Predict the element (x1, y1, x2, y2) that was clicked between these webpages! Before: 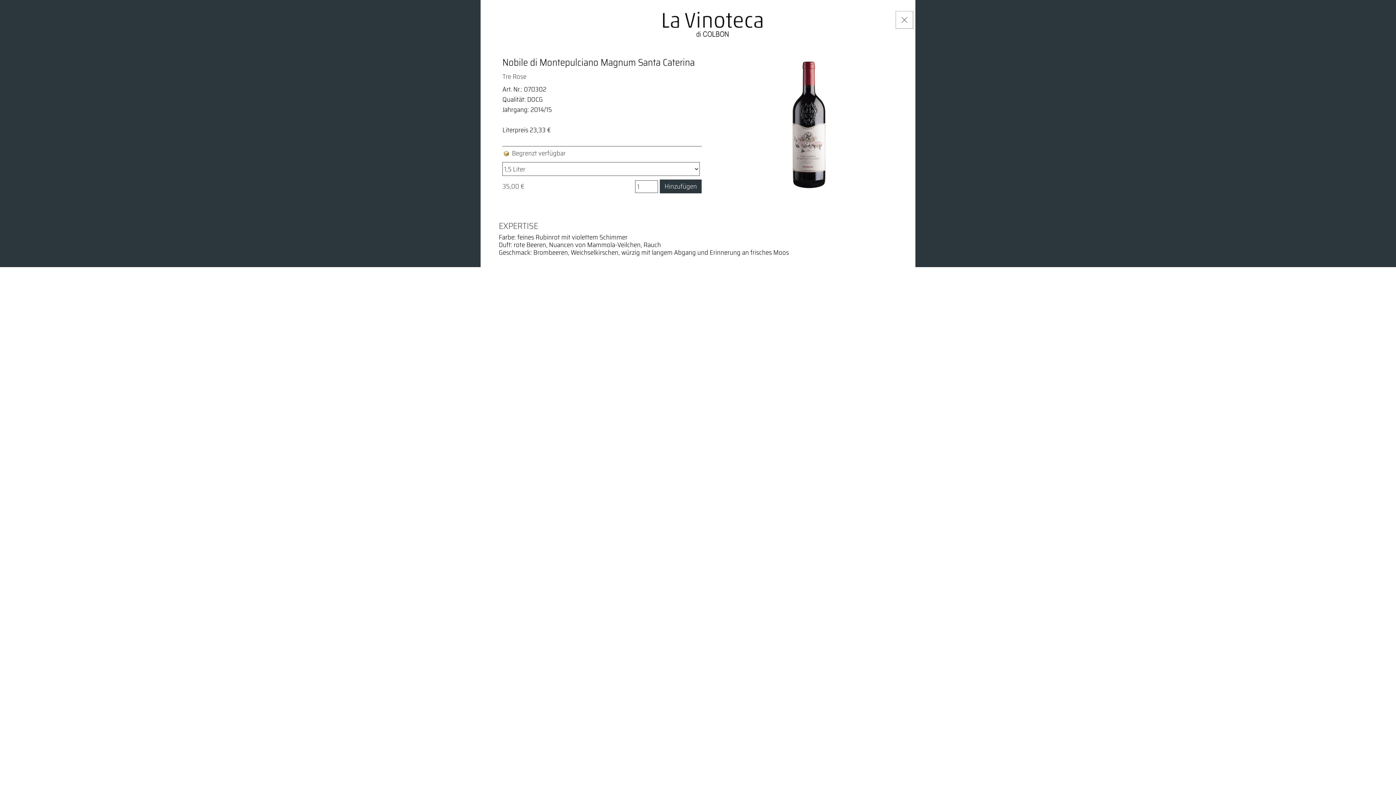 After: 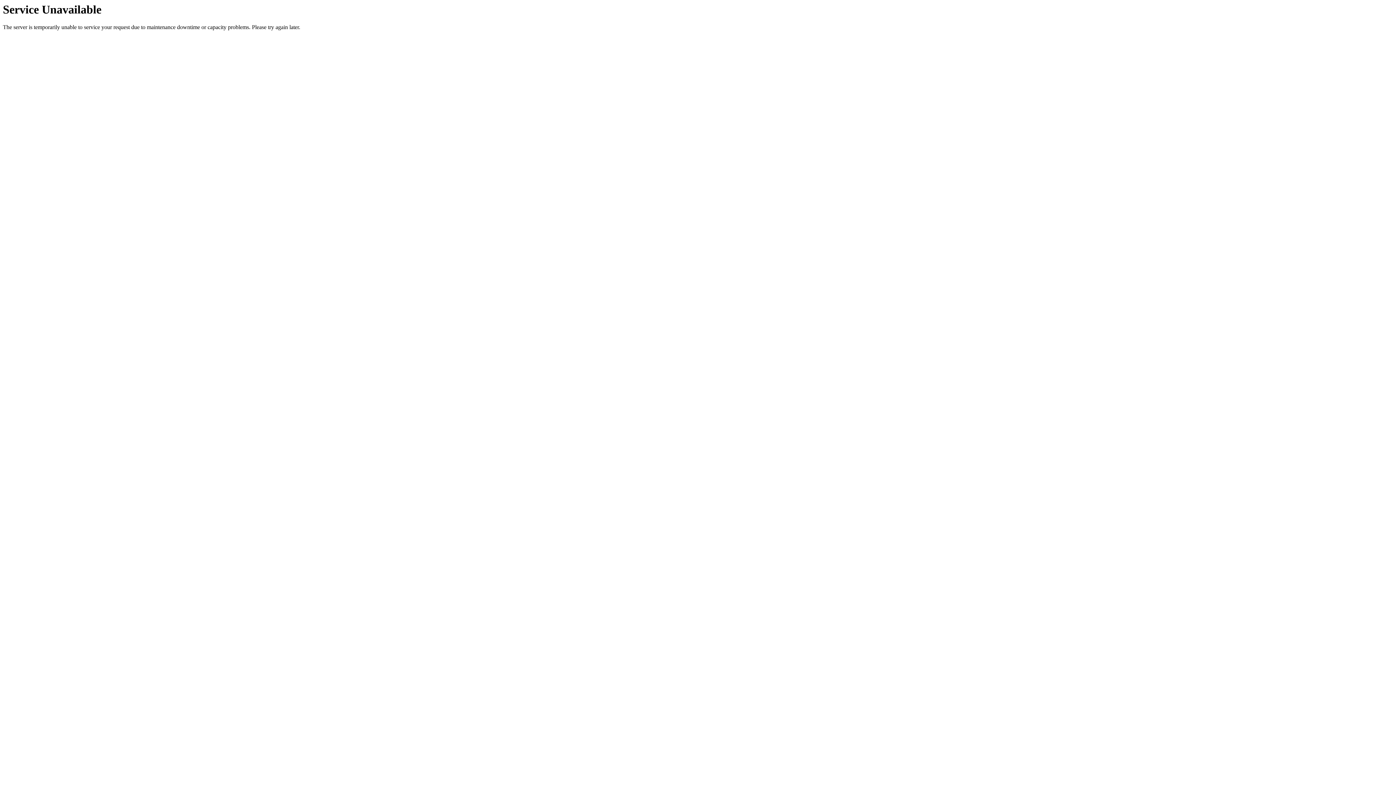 Action: label: Nobile di Montepulciano Magnum Santa Caterina bbox: (502, 54, 694, 70)